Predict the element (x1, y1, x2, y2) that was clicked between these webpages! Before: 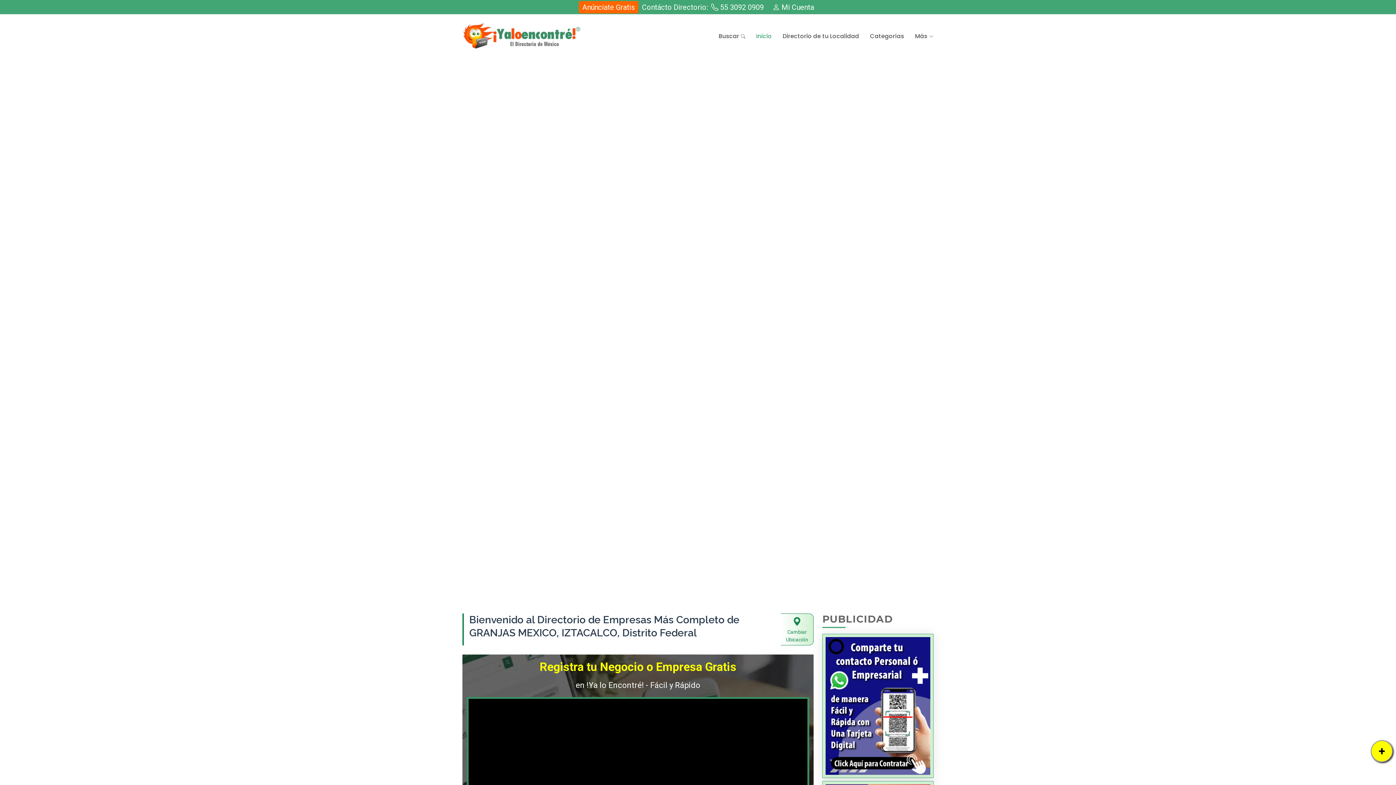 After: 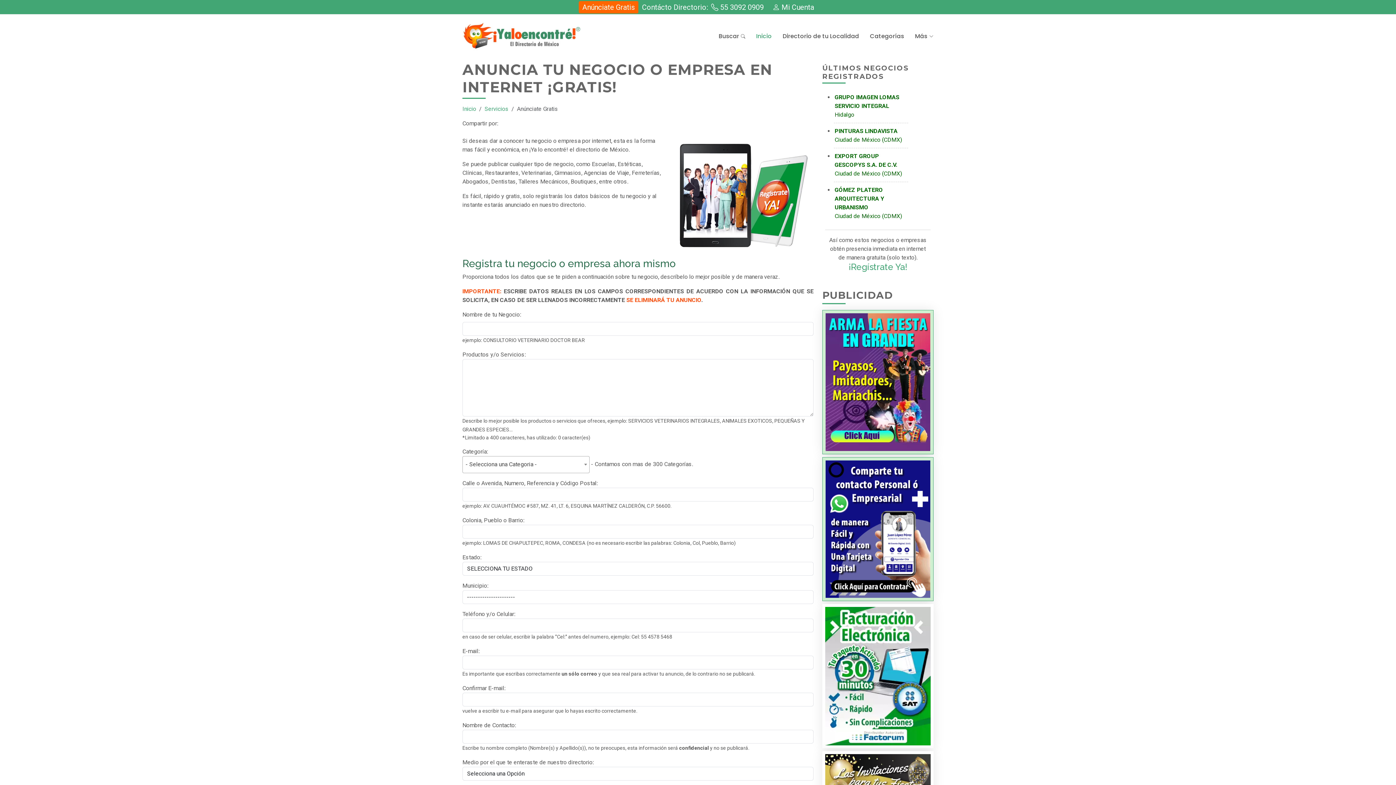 Action: bbox: (578, 0, 638, 13) label: Anúnciate Gratis